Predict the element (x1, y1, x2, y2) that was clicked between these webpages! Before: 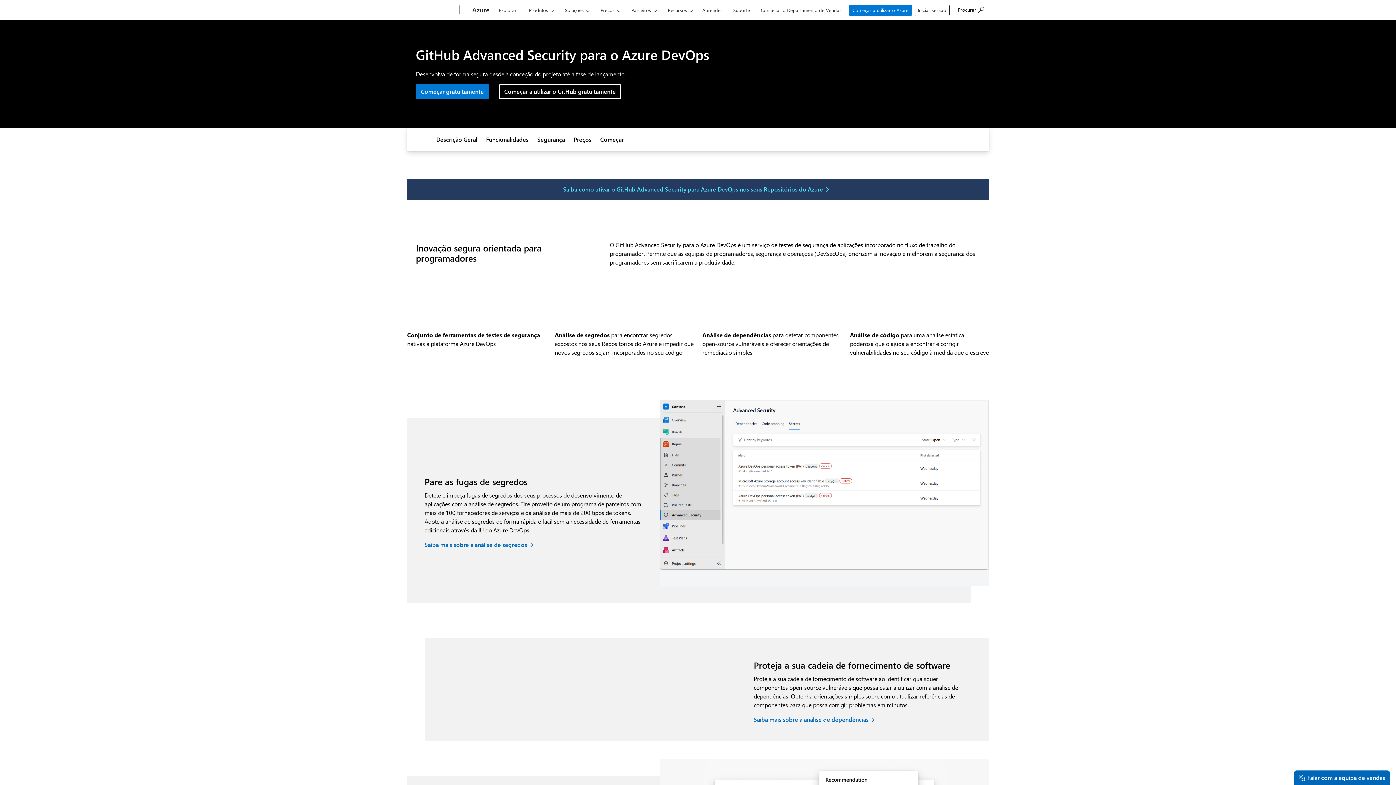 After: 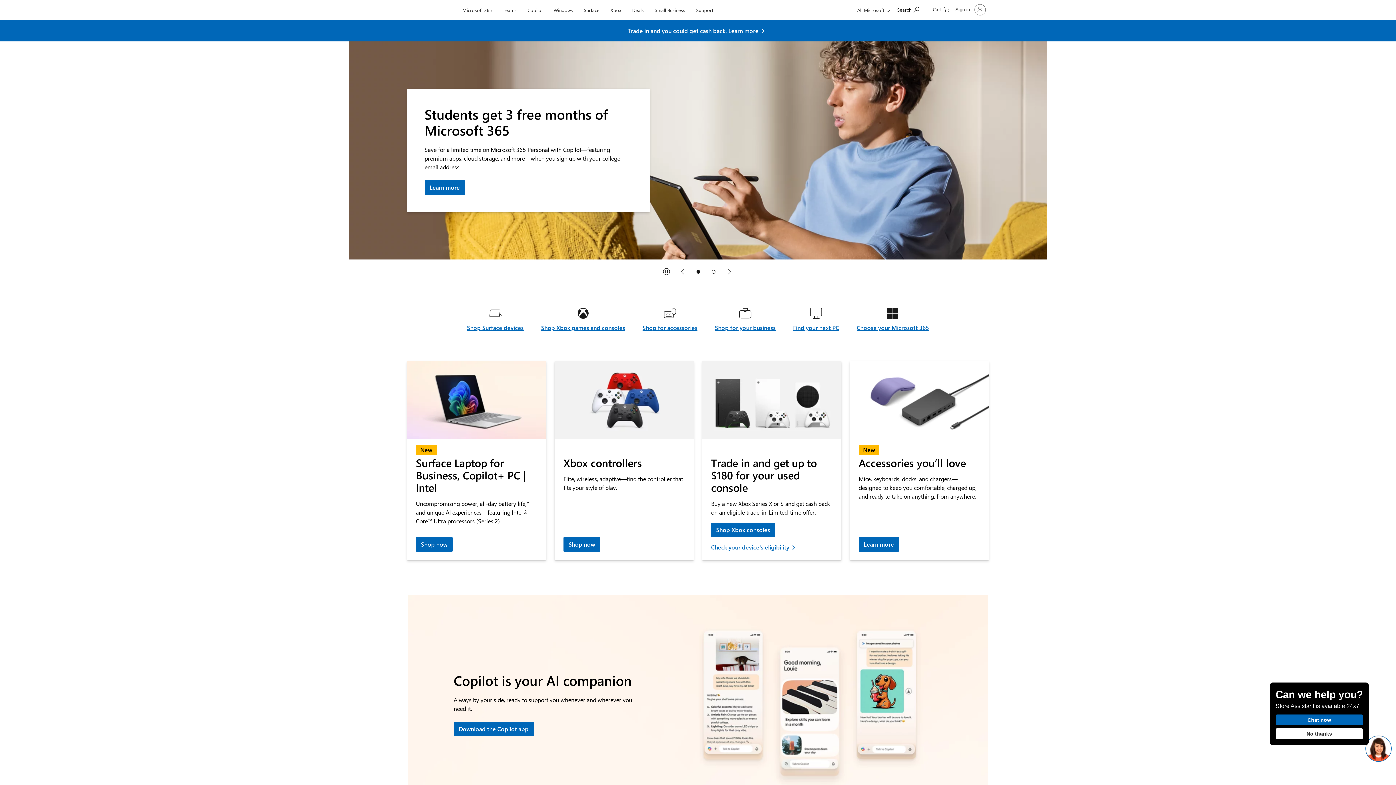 Action: label: Microsoft bbox: (407, 0, 457, 20)